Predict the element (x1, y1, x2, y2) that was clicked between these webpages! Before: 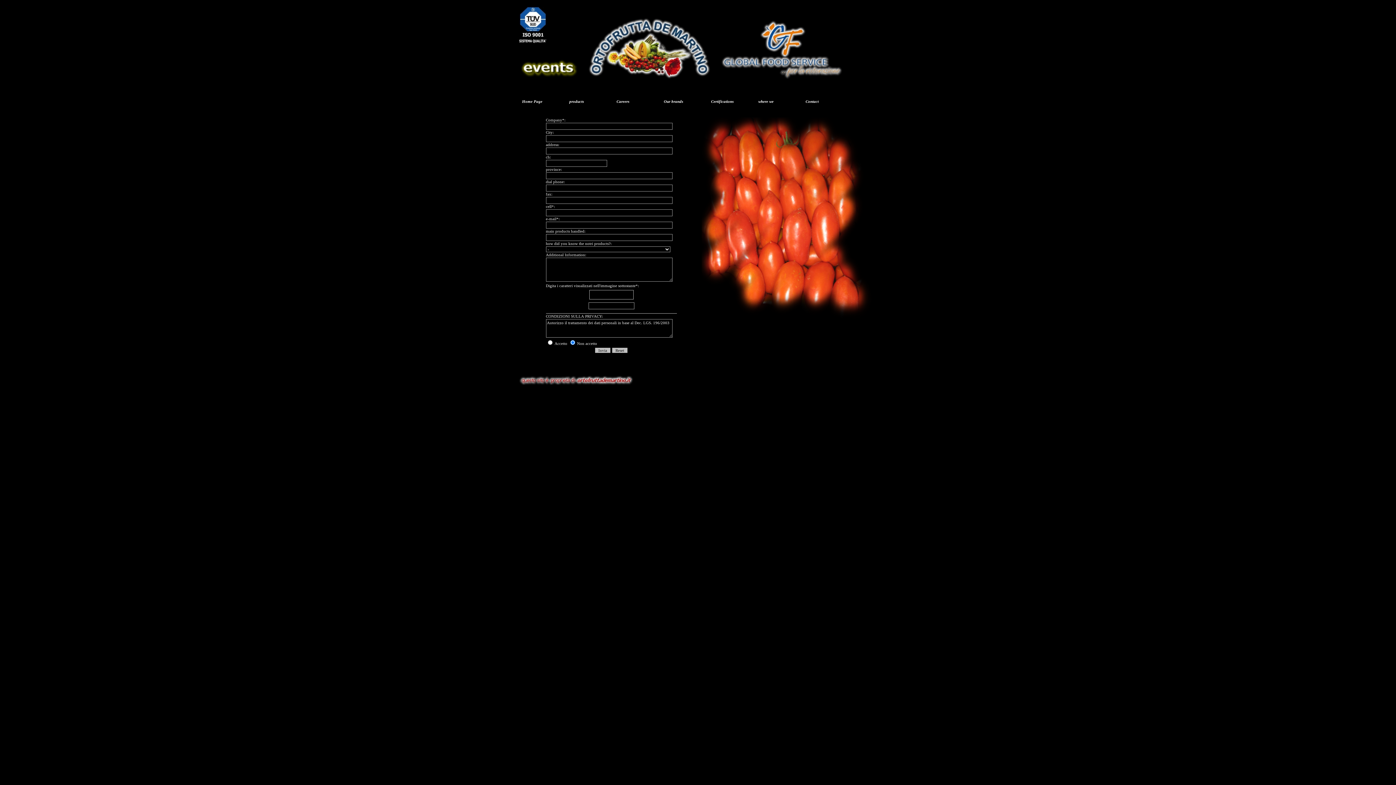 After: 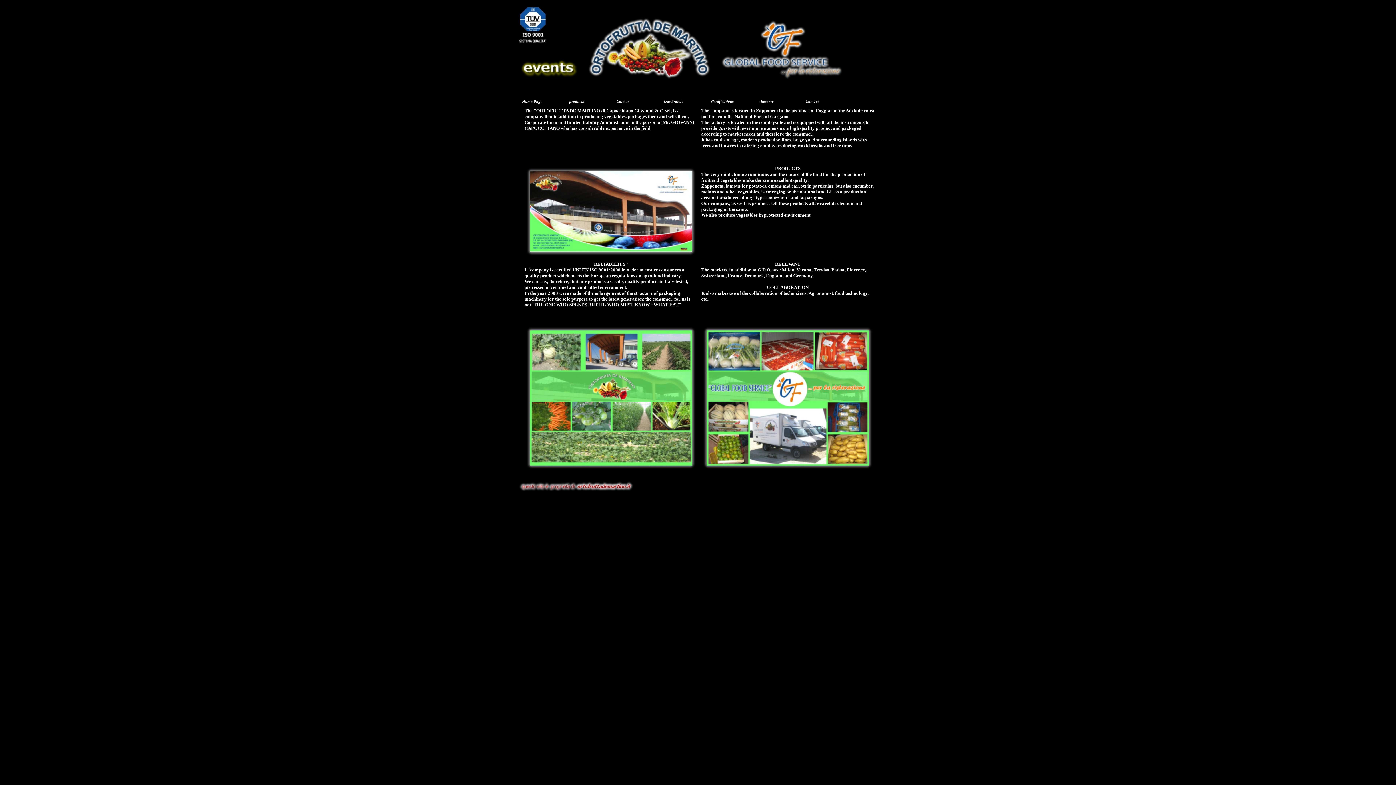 Action: bbox: (521, 98, 568, 104) label: Home Page